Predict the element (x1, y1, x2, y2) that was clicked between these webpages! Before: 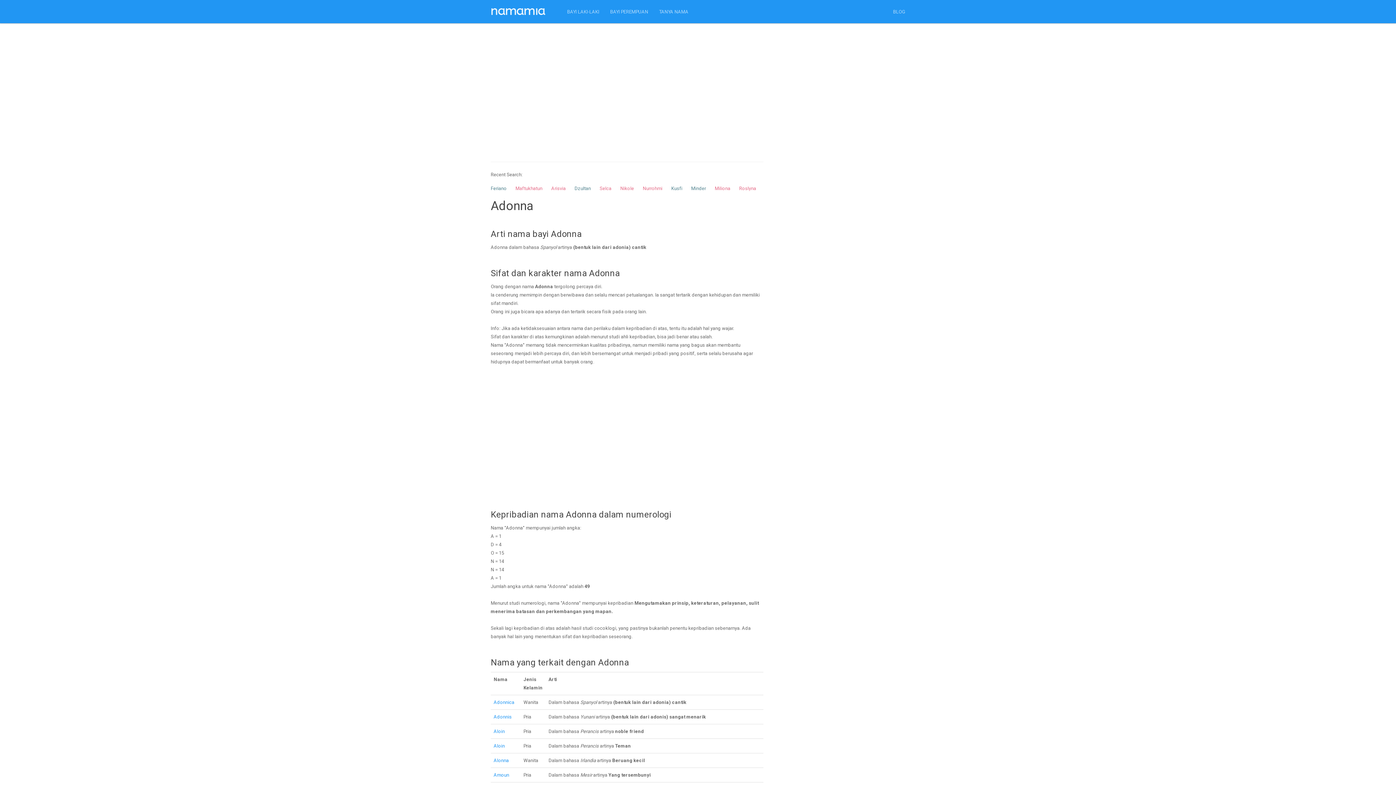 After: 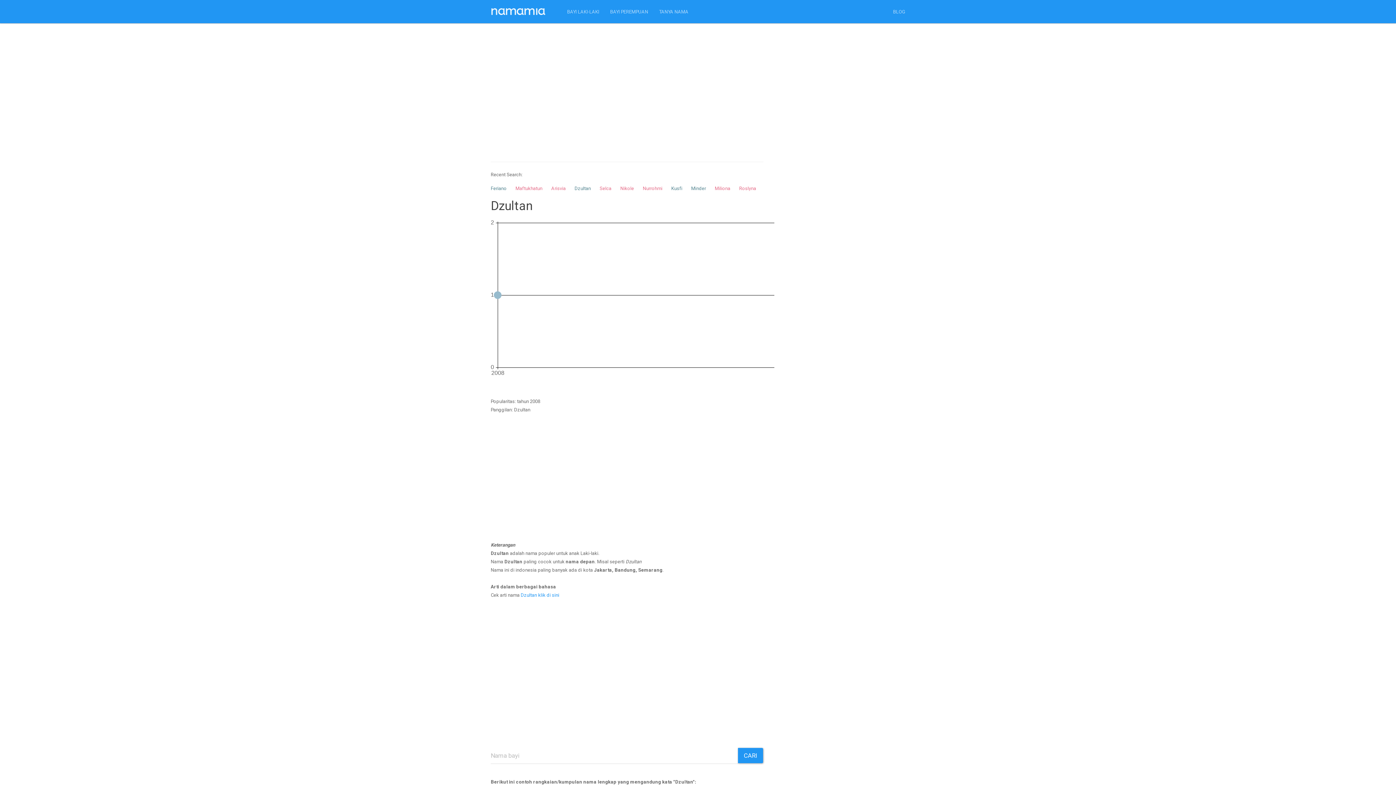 Action: label: Dzultan bbox: (574, 185, 590, 191)